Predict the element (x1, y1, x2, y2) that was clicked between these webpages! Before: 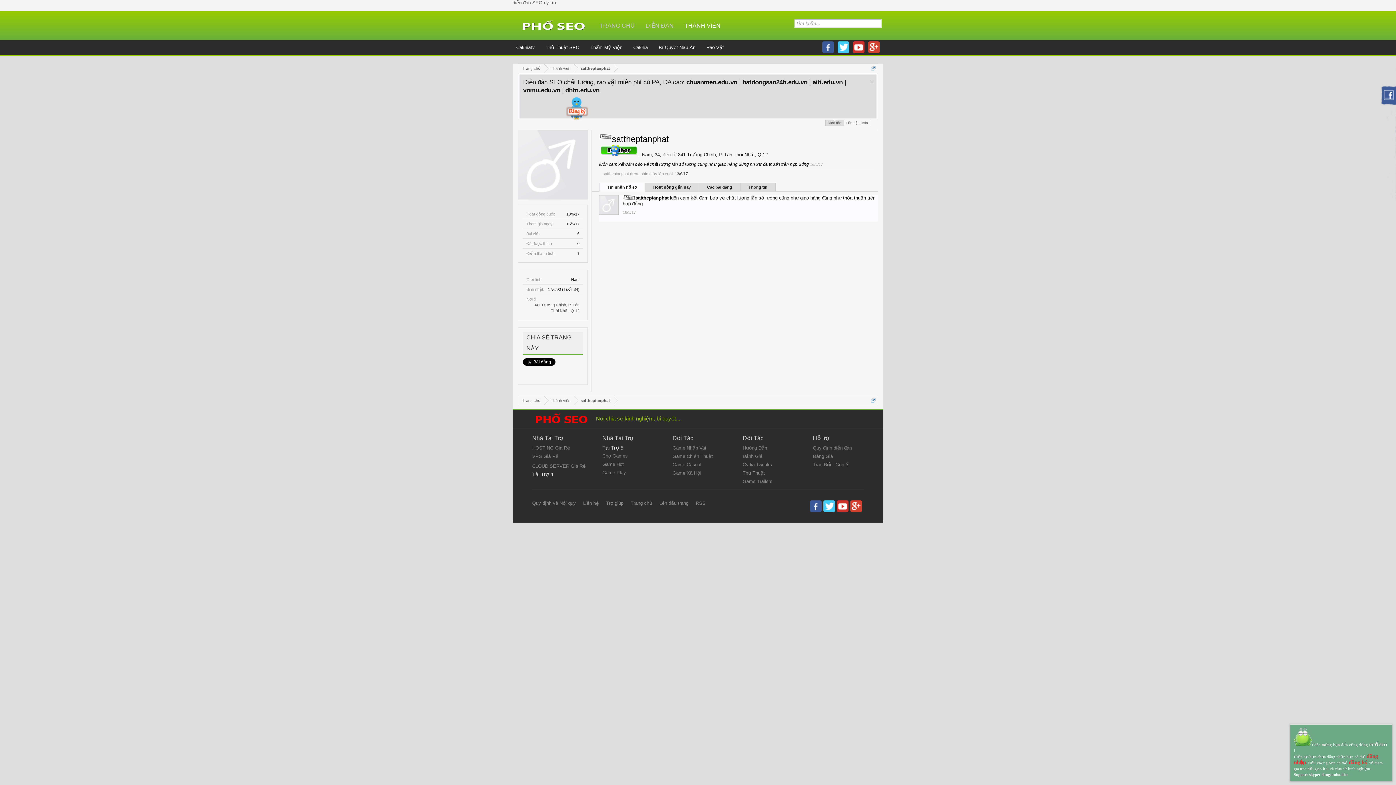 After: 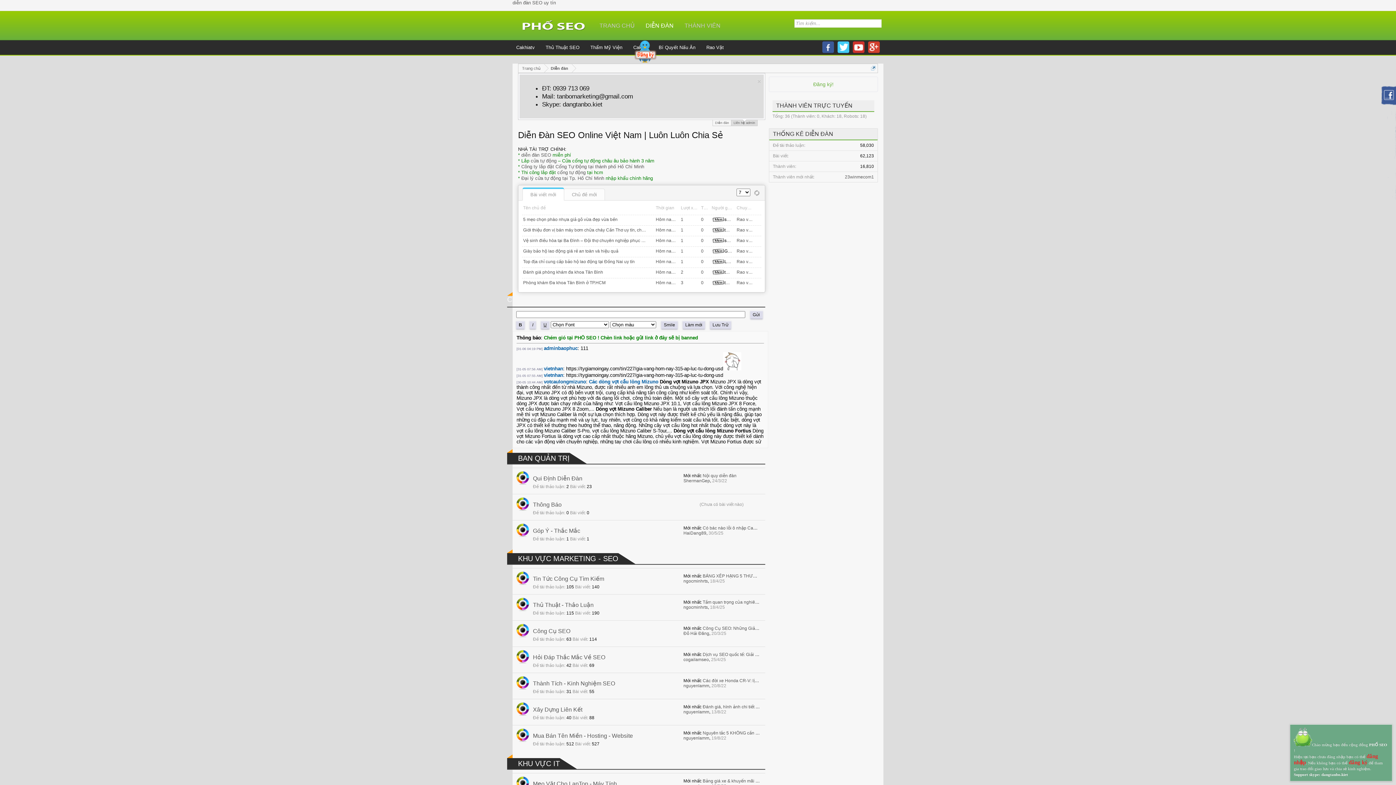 Action: bbox: (853, 41, 864, 53)